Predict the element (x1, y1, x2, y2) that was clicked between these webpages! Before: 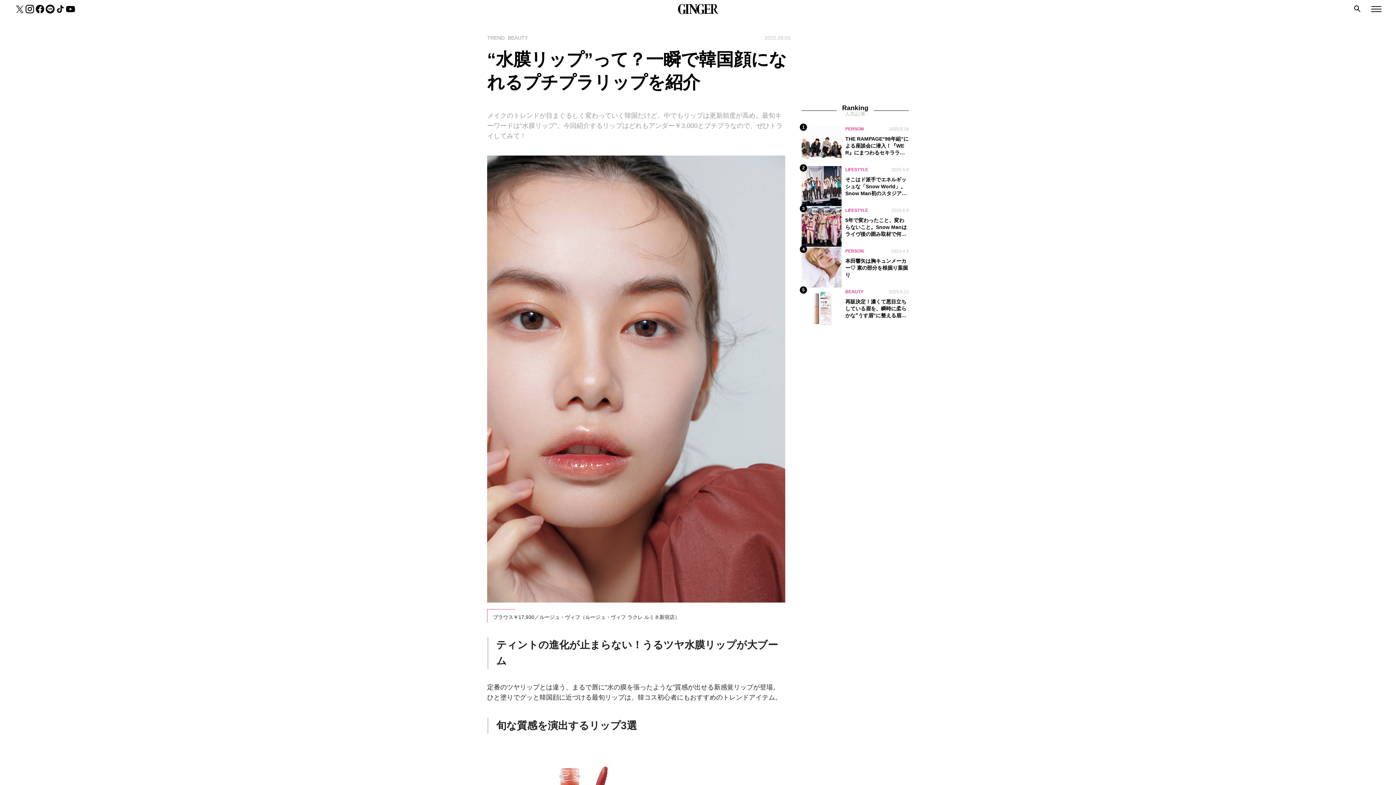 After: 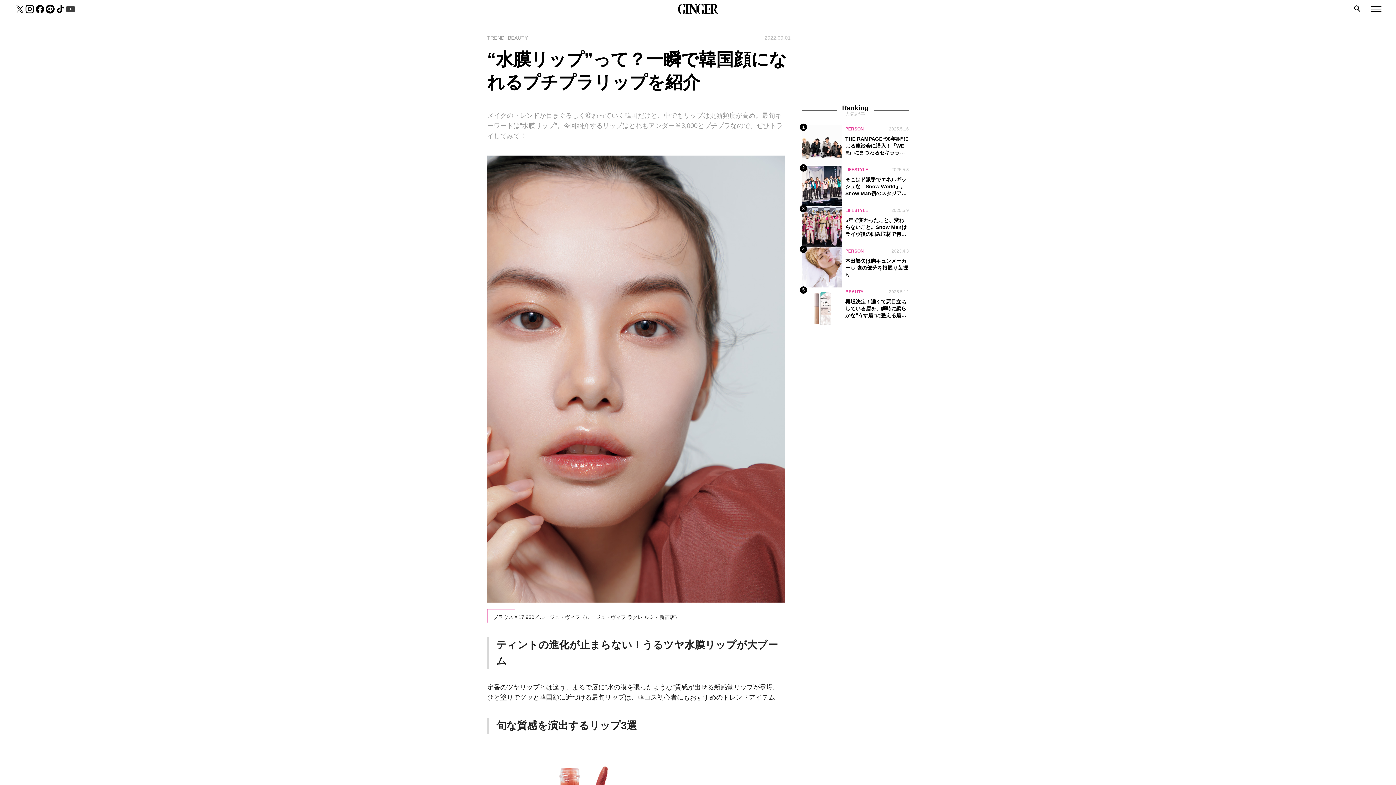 Action: bbox: (65, 4, 75, 14)